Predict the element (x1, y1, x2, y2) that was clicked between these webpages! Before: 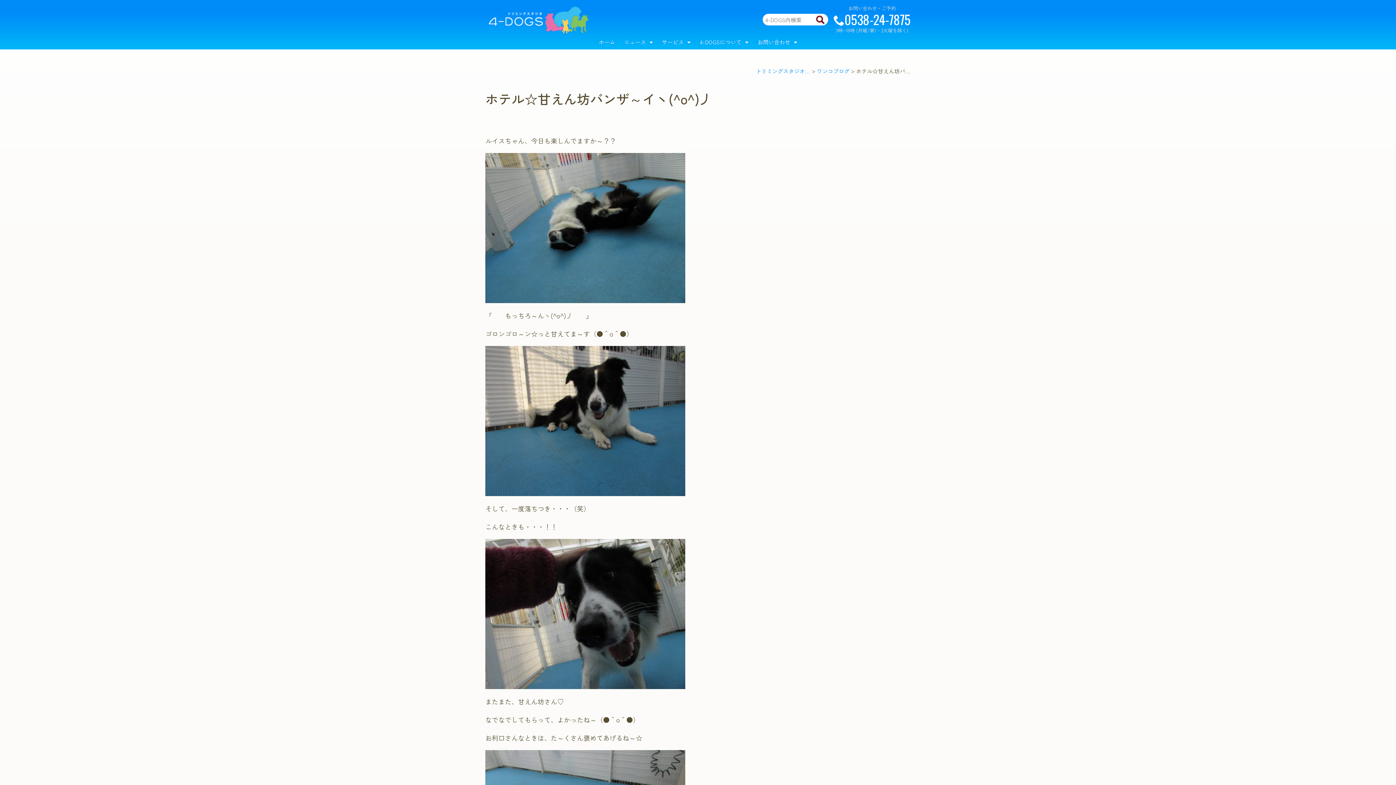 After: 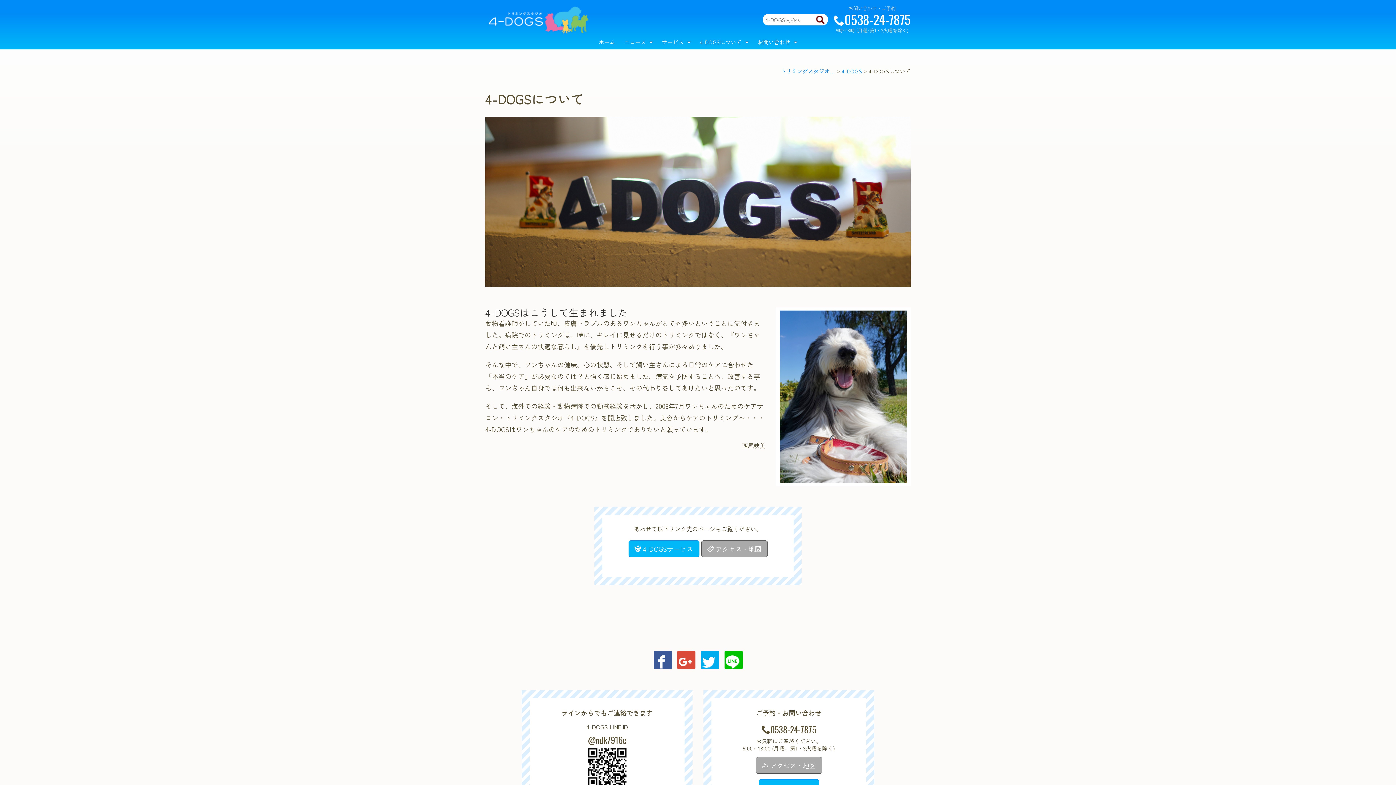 Action: label: 4-DOGSについて bbox: (696, 34, 752, 49)